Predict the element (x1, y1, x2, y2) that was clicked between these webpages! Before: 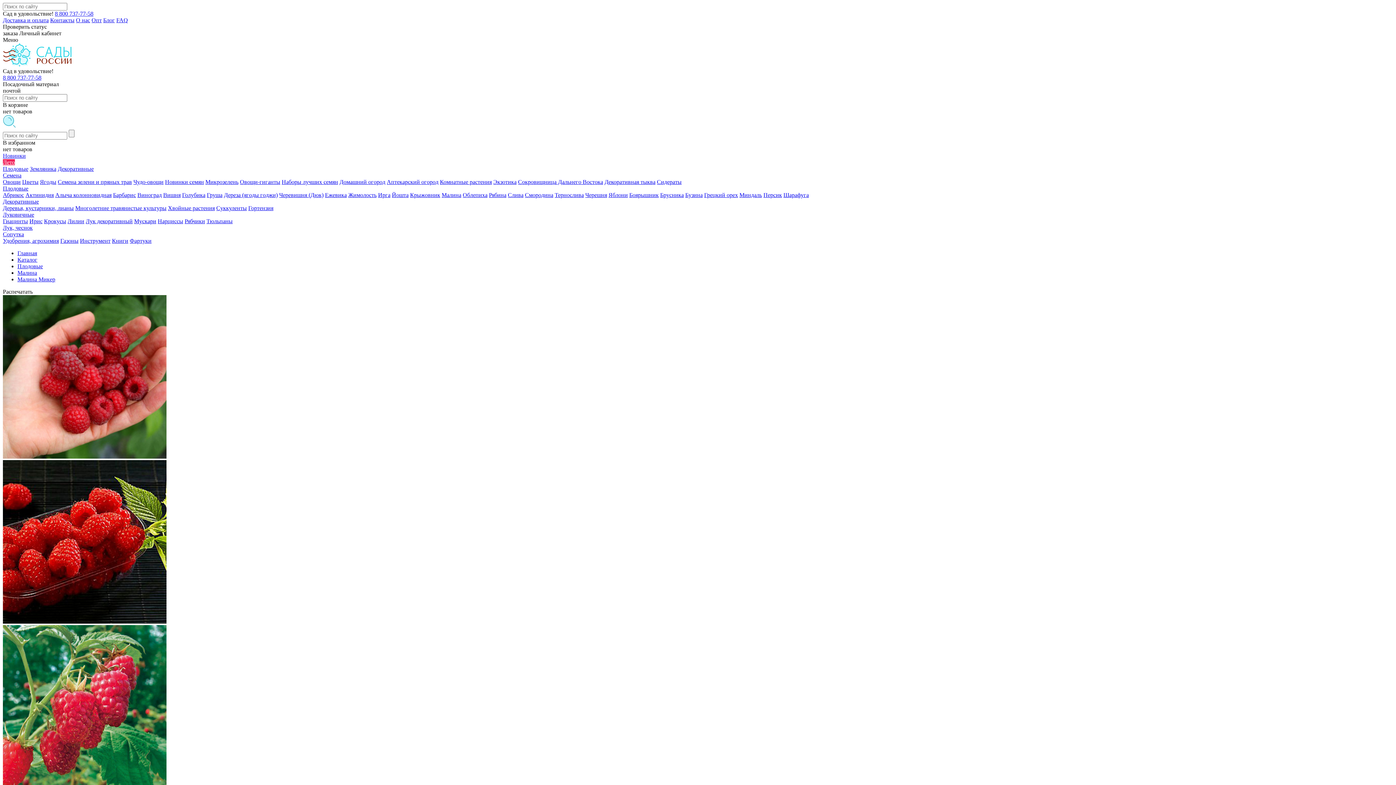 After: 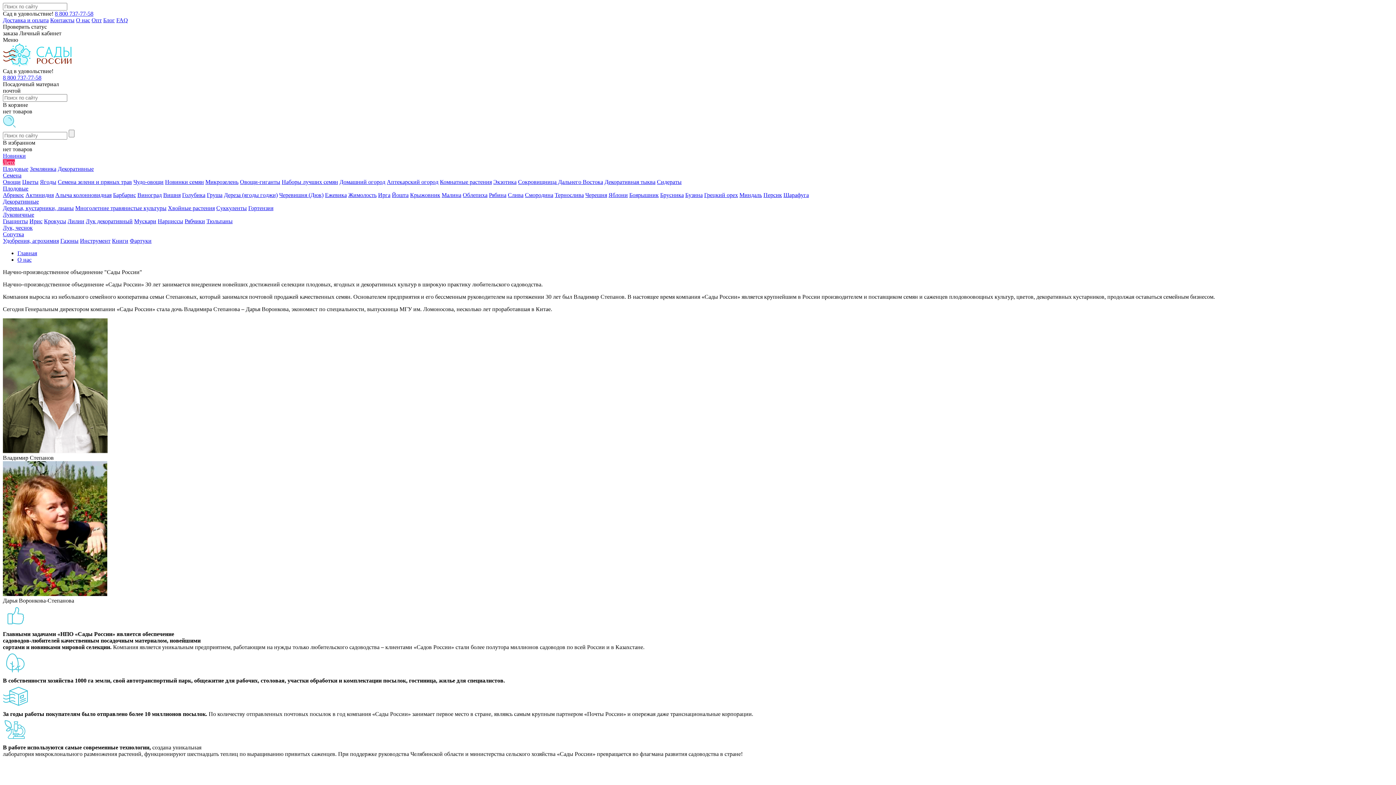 Action: label: О нас bbox: (76, 17, 90, 23)